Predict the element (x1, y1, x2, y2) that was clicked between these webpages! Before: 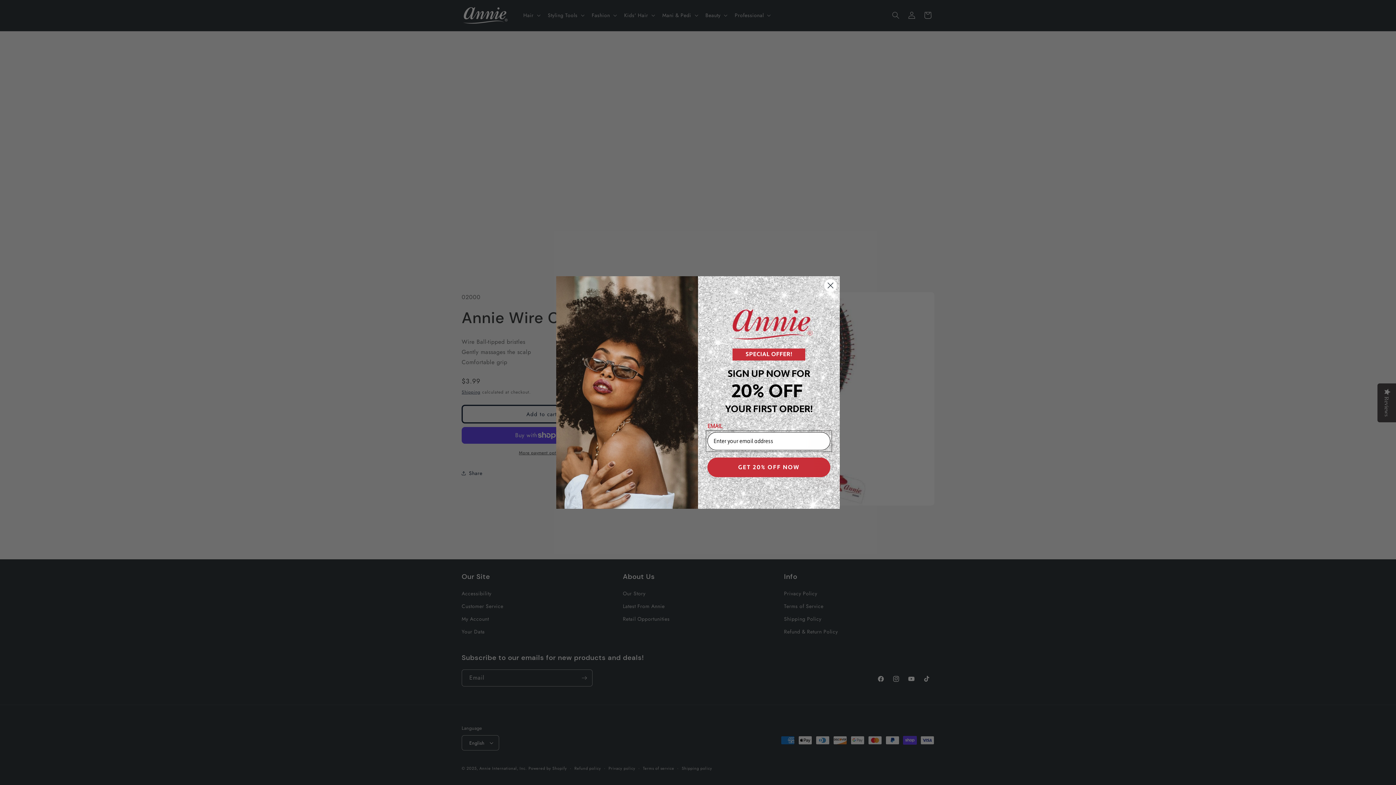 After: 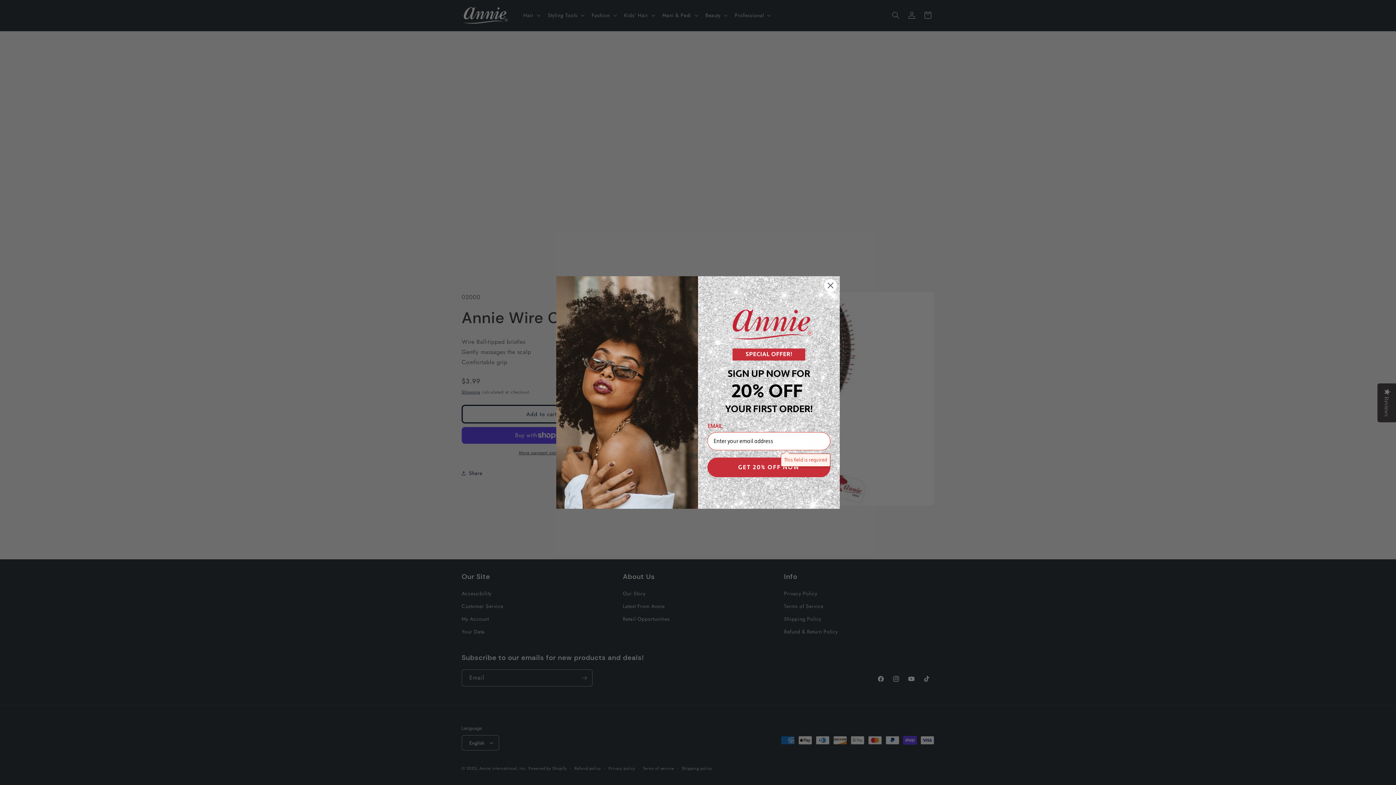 Action: label: GET 20% OFF NOW bbox: (707, 457, 830, 477)